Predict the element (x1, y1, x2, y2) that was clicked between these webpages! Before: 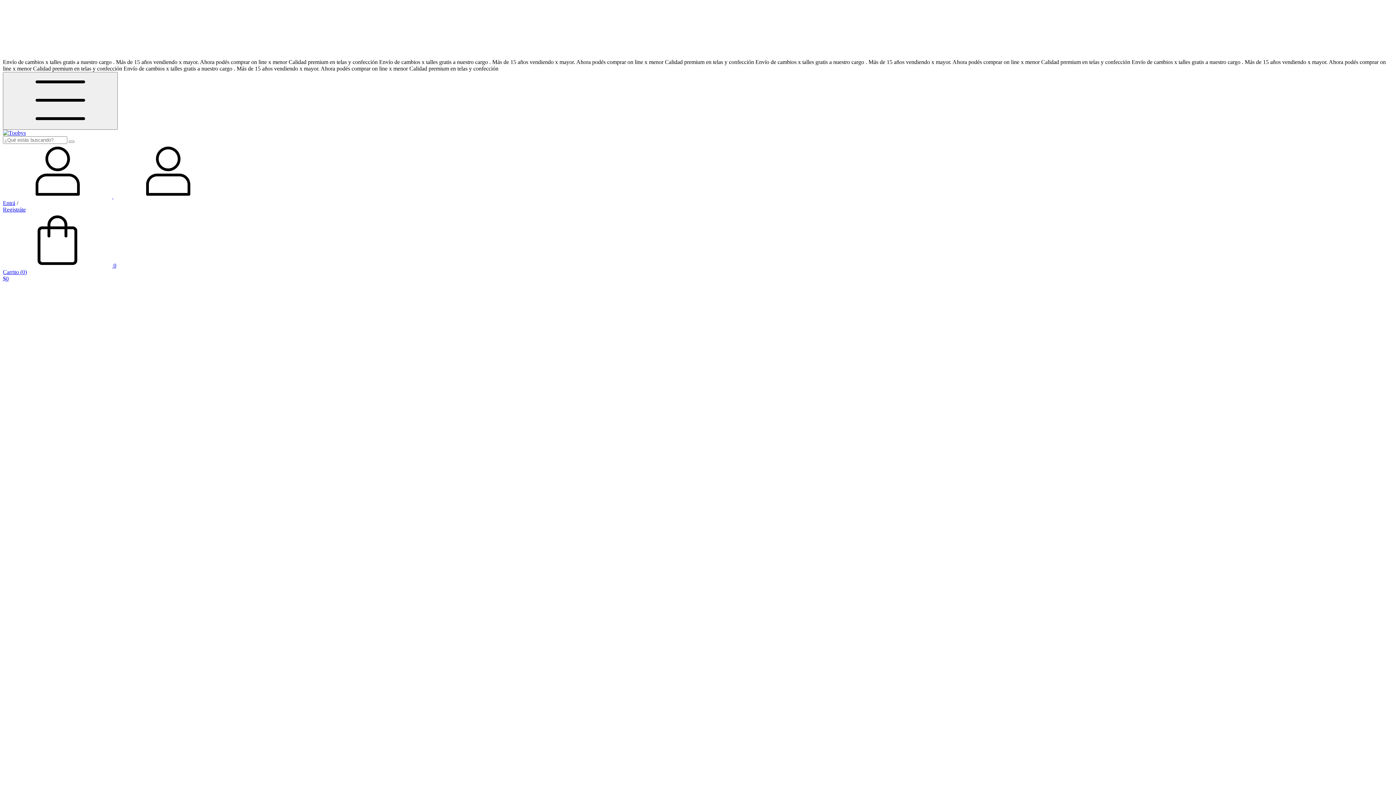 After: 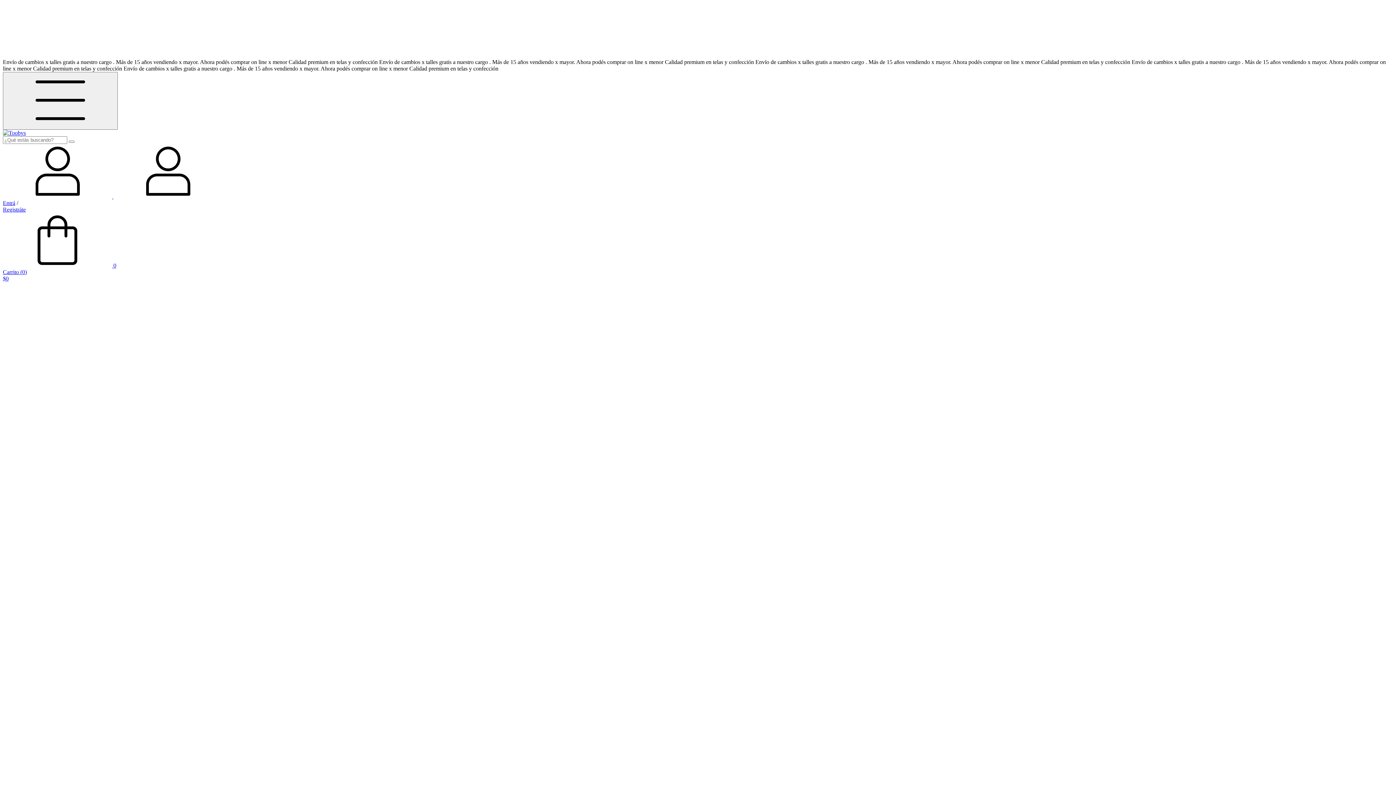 Action: bbox: (2, 262, 1393, 282) label:  0
Carrito (0)
$0